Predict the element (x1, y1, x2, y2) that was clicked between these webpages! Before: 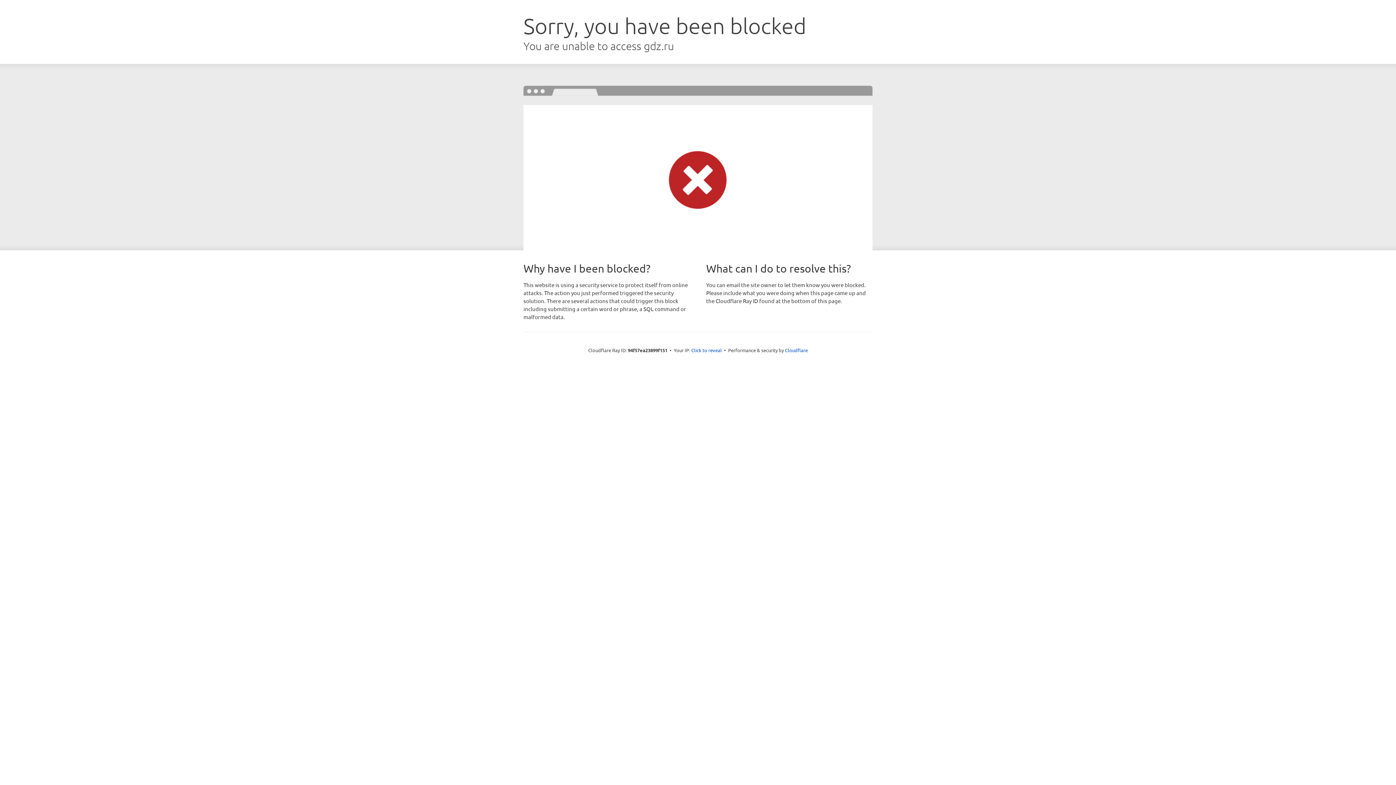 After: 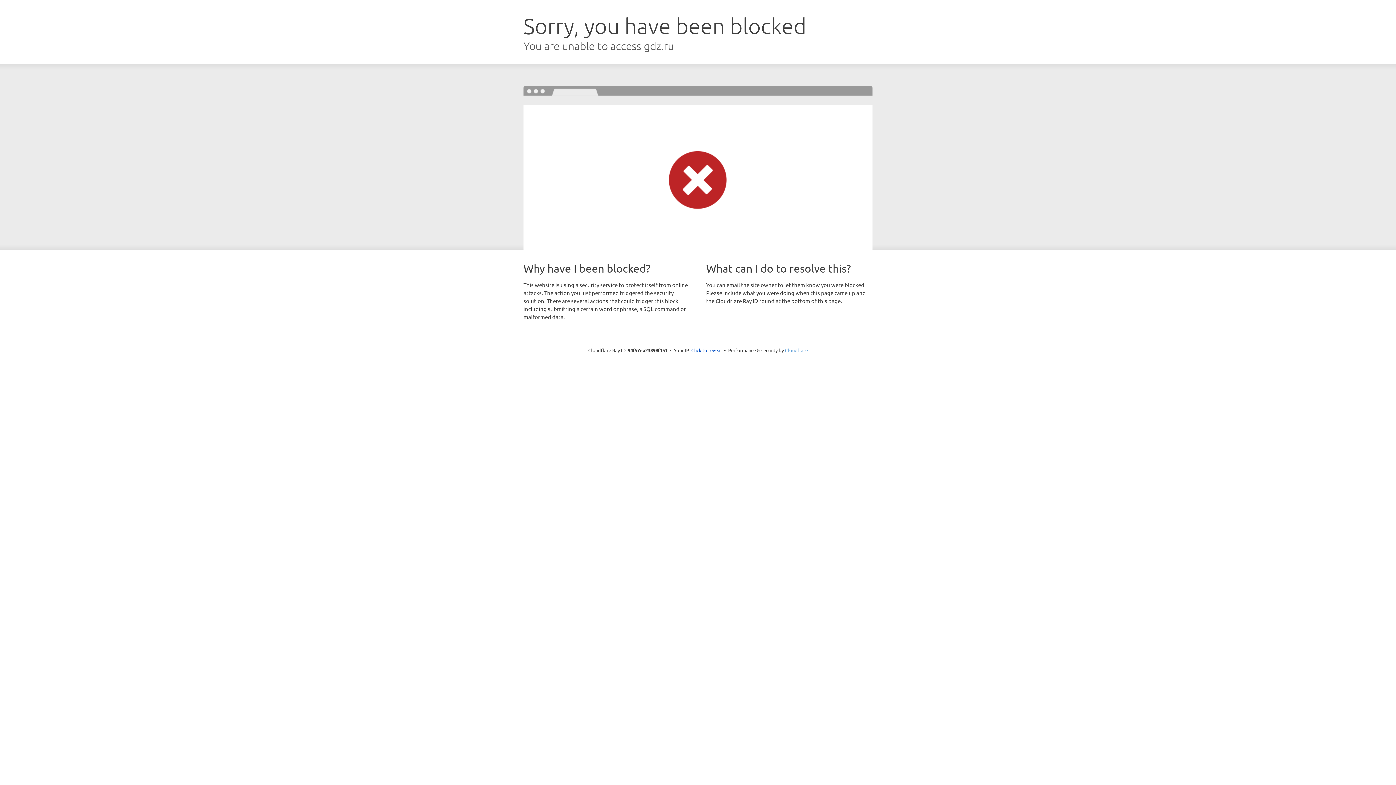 Action: bbox: (785, 347, 808, 353) label: Cloudflare